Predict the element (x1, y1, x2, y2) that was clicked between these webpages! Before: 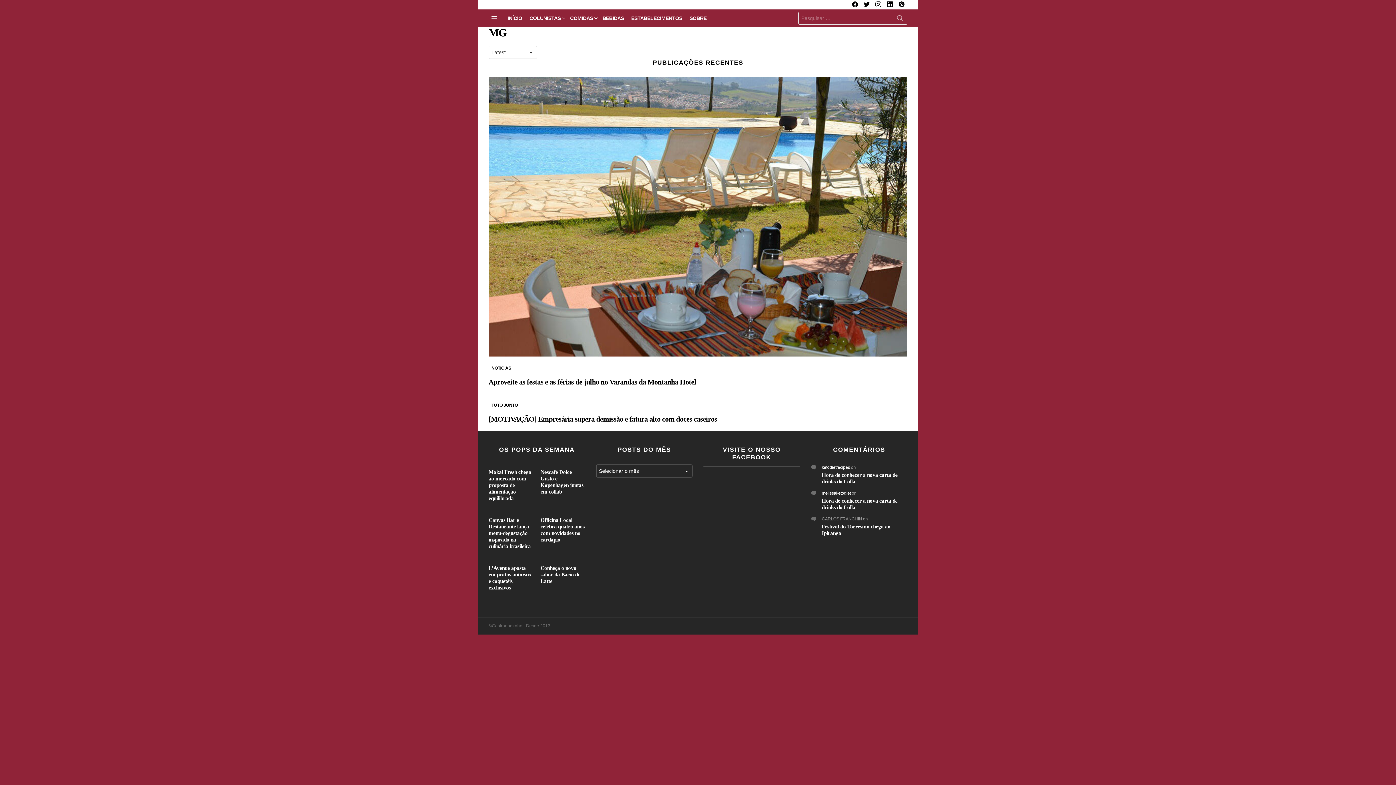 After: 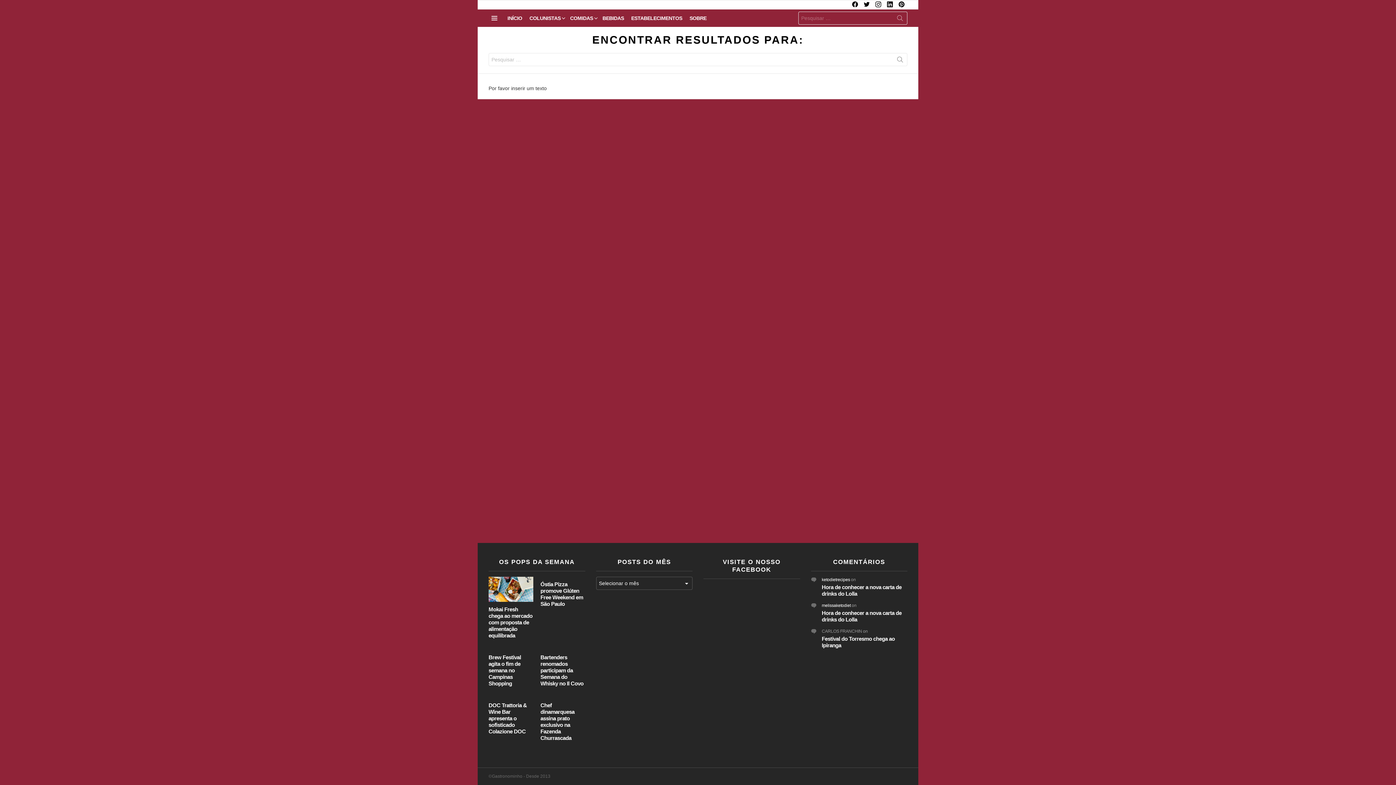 Action: label: SEARCH bbox: (893, 11, 907, 27)